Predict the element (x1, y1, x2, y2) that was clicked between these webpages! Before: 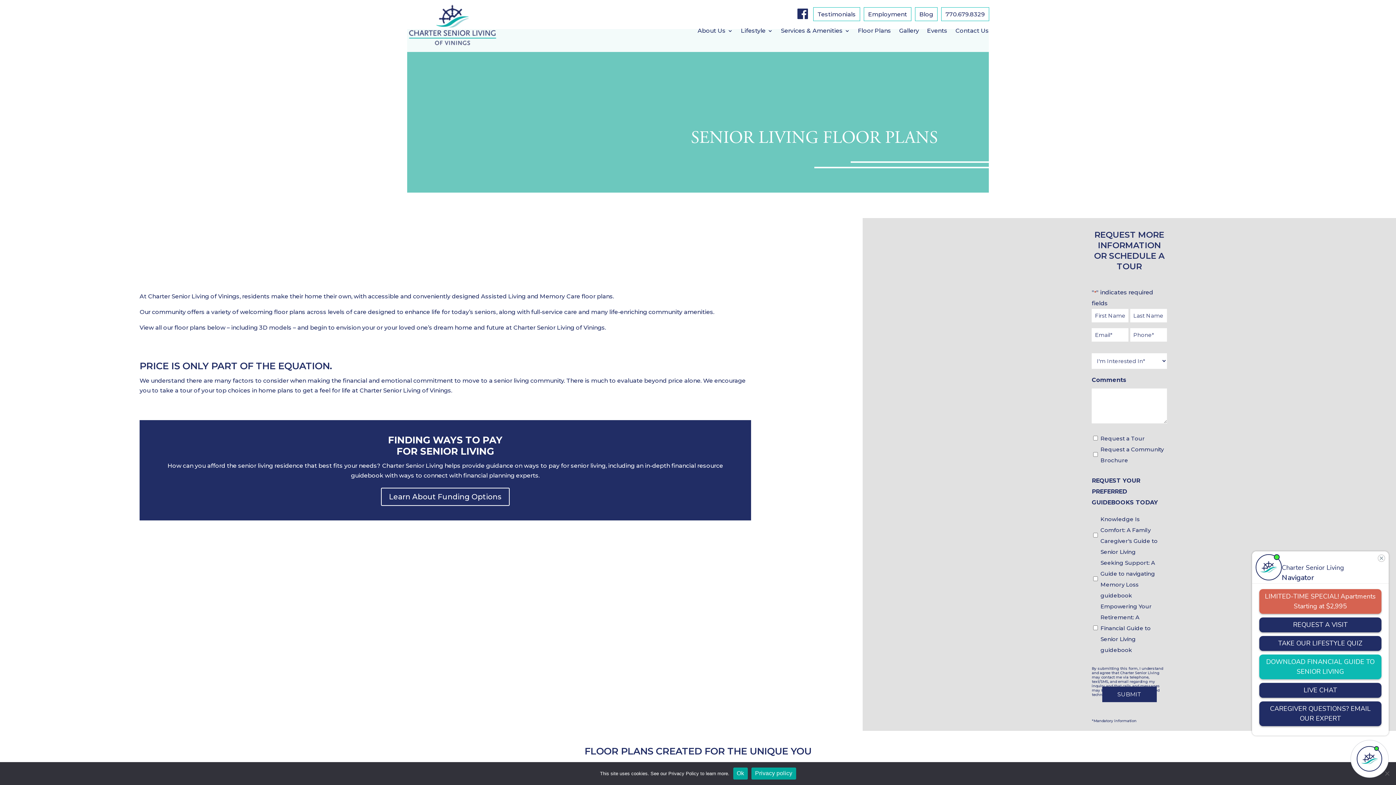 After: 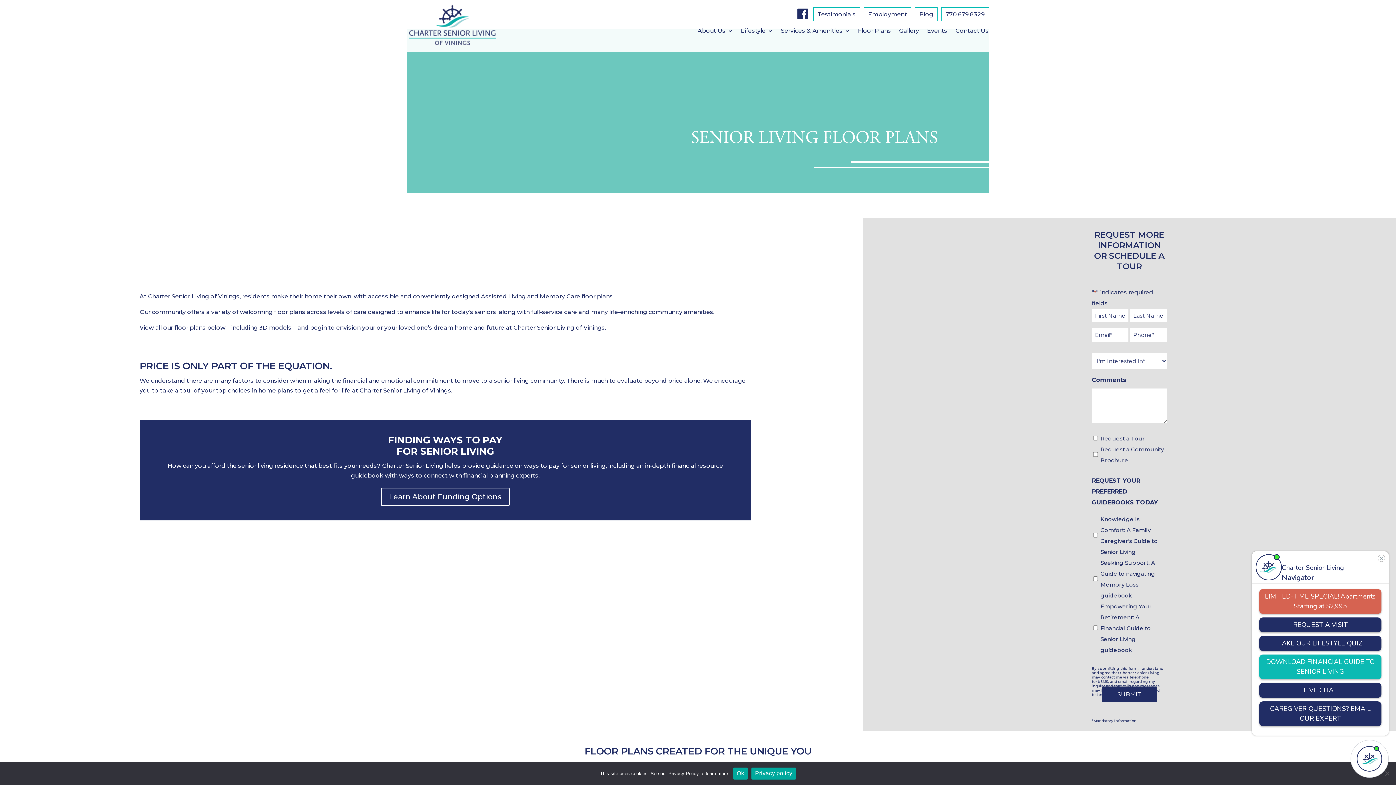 Action: label: Floor Plans bbox: (858, 28, 891, 36)